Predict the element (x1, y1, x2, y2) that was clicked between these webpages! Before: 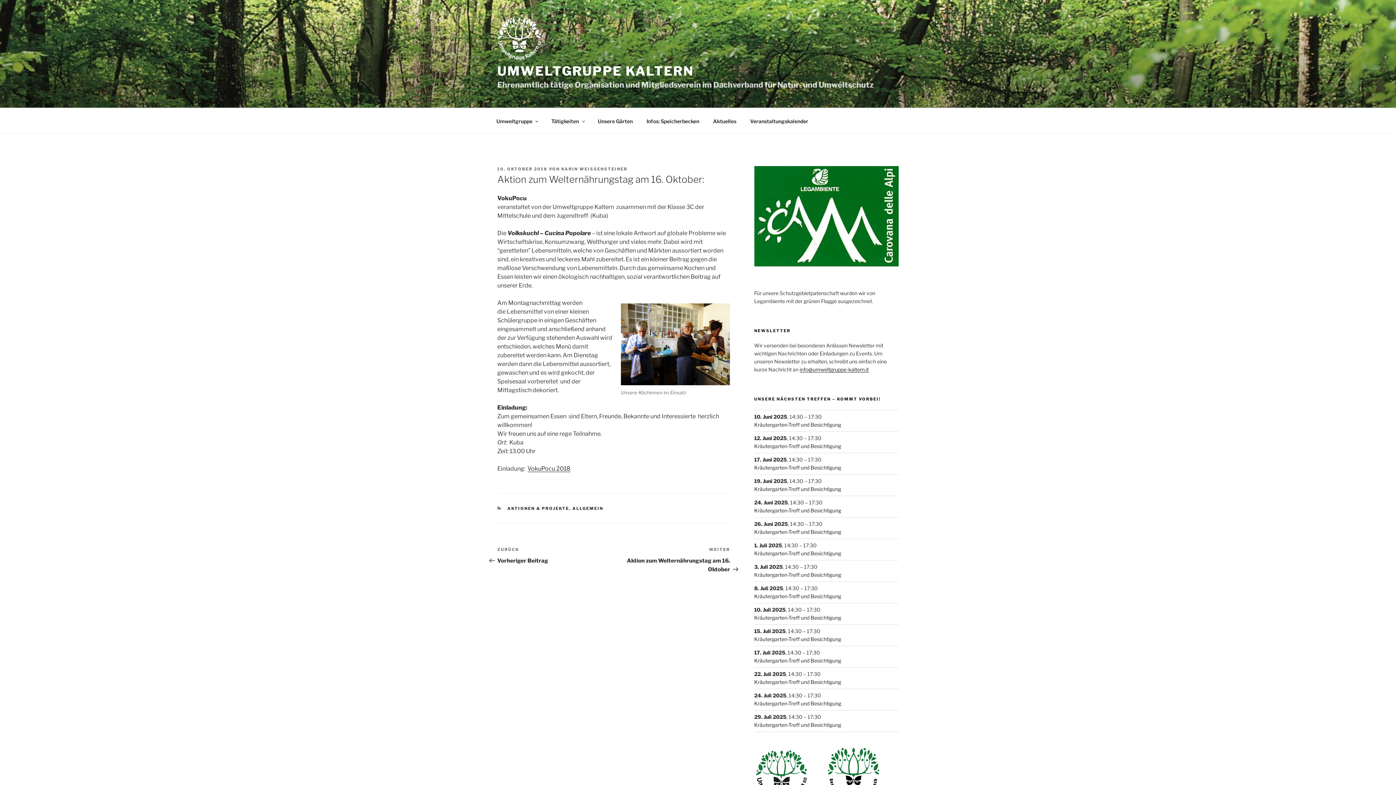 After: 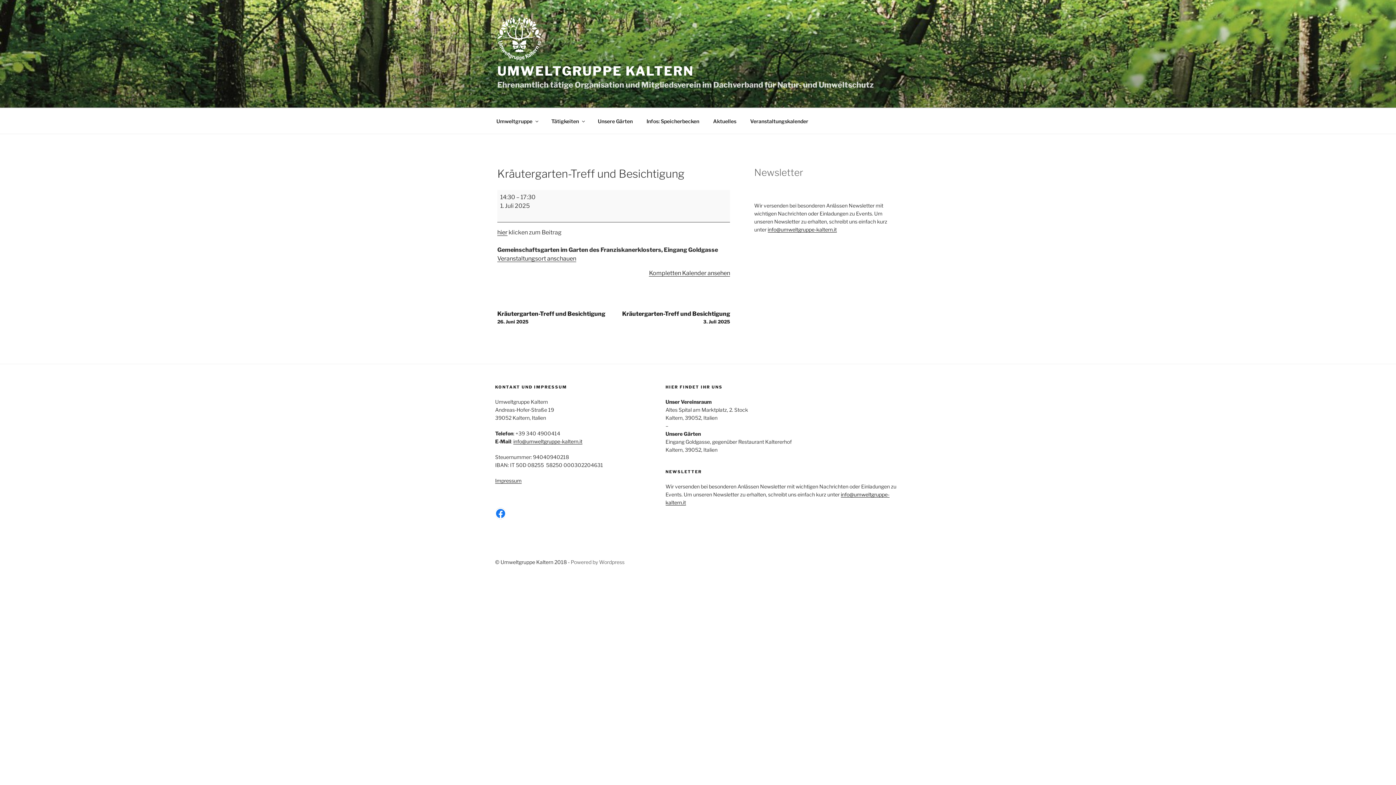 Action: label: Kräutergarten-Treff und Besichtigung bbox: (754, 550, 841, 556)